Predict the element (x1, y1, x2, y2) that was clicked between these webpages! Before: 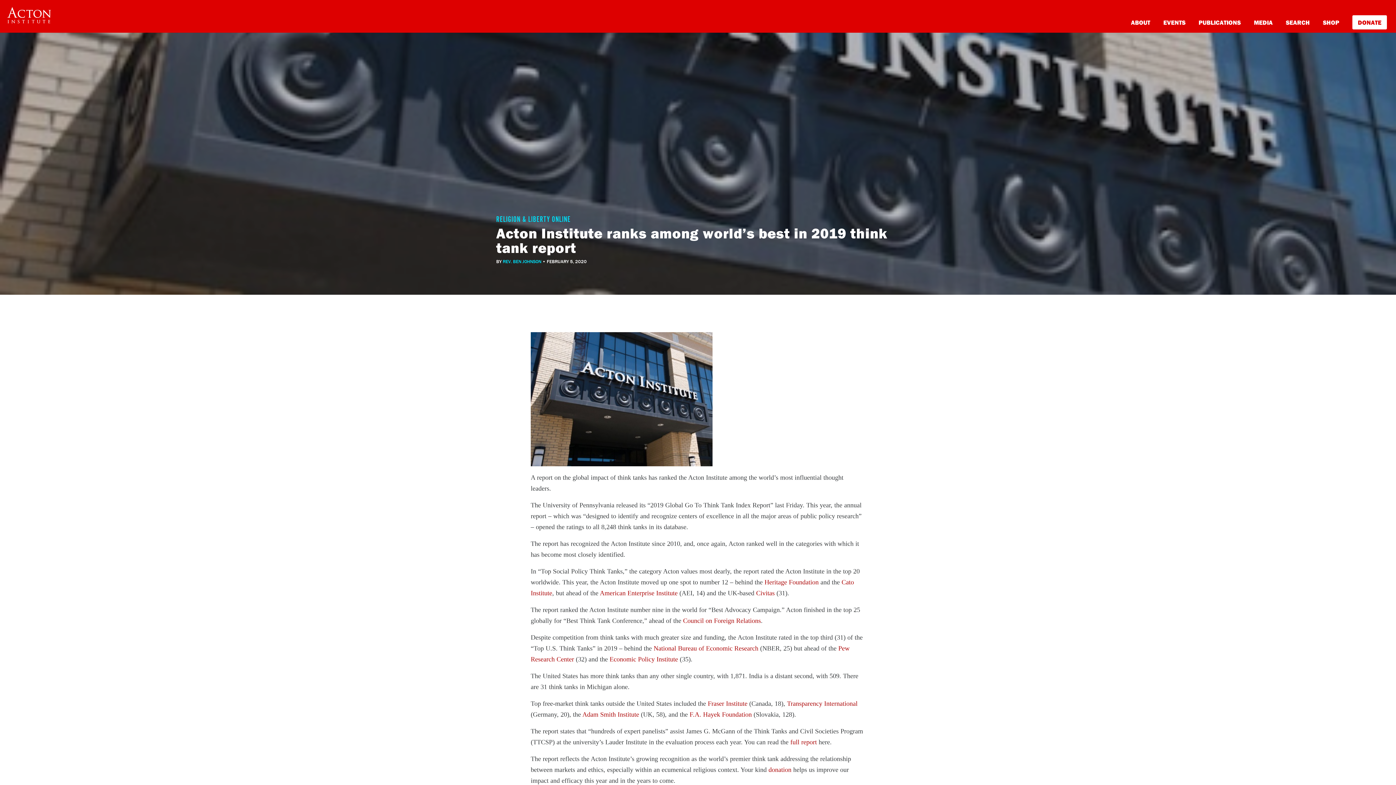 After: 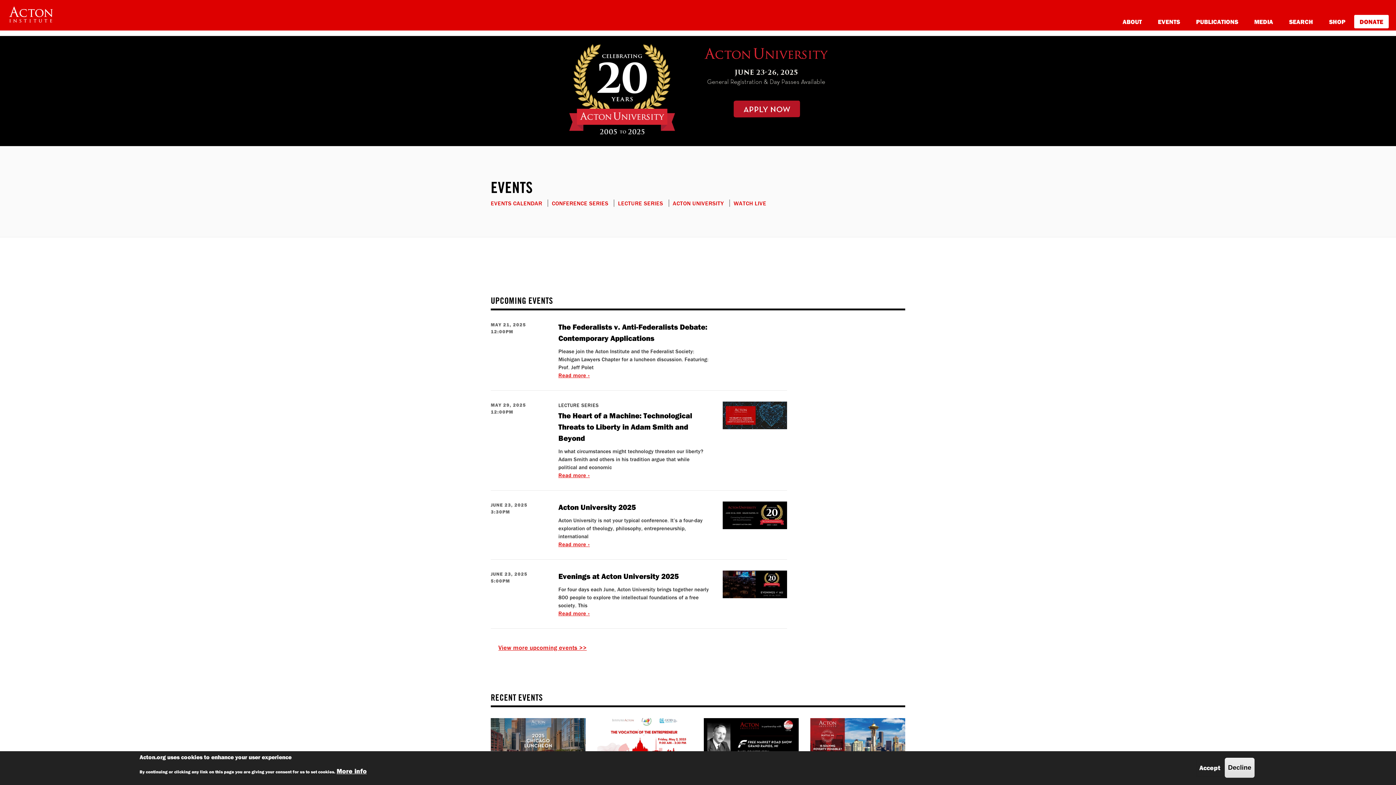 Action: label: EVENTS bbox: (1163, 17, 1185, 26)